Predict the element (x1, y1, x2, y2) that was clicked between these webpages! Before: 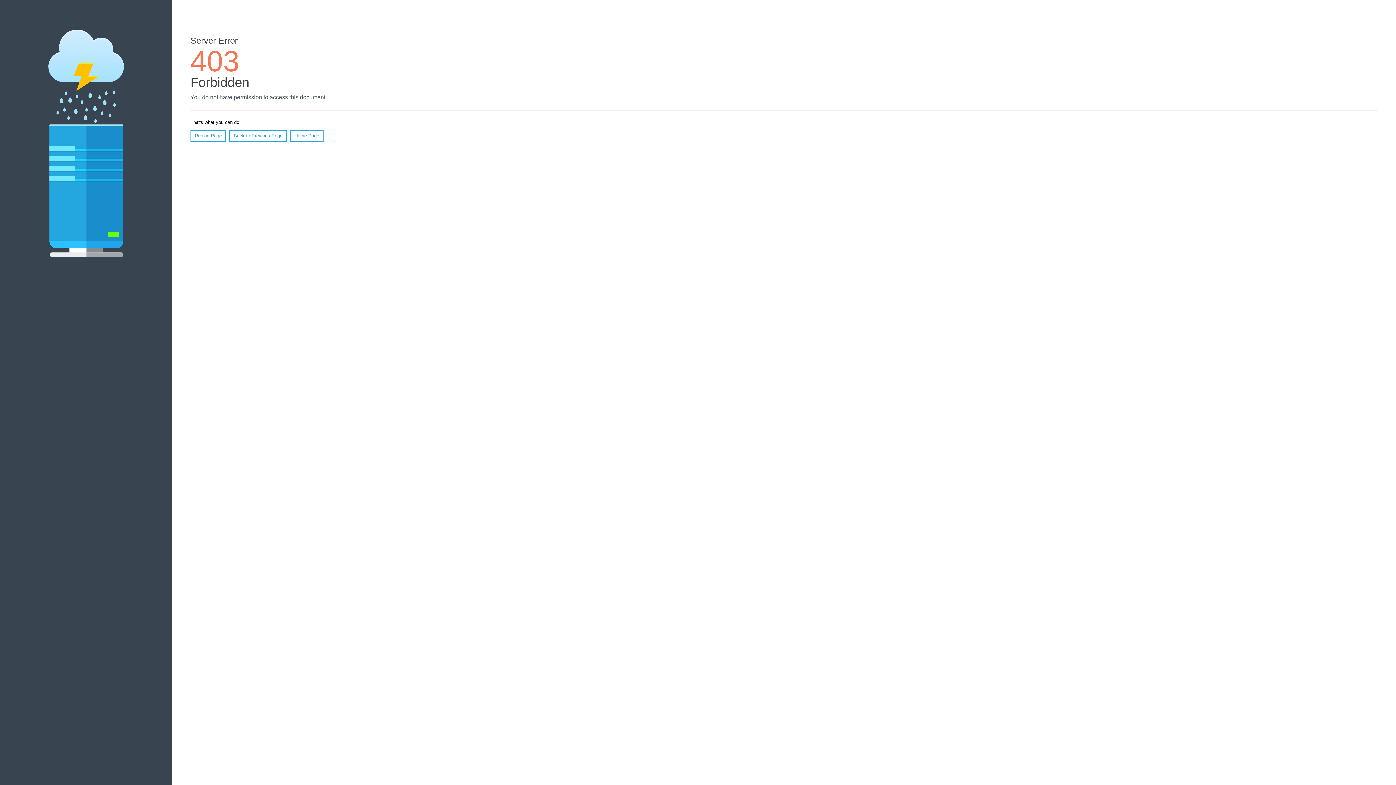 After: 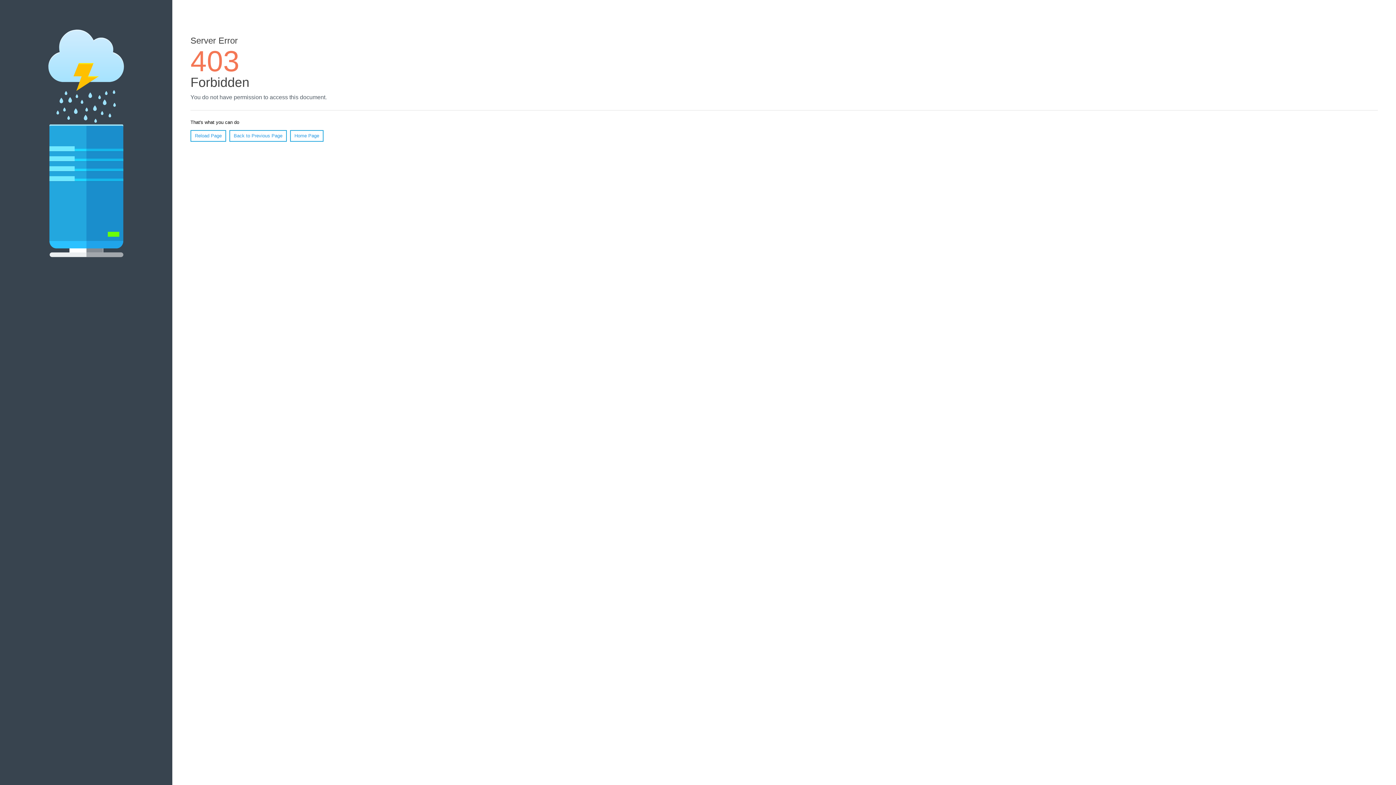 Action: label: Home Page bbox: (290, 130, 323, 141)